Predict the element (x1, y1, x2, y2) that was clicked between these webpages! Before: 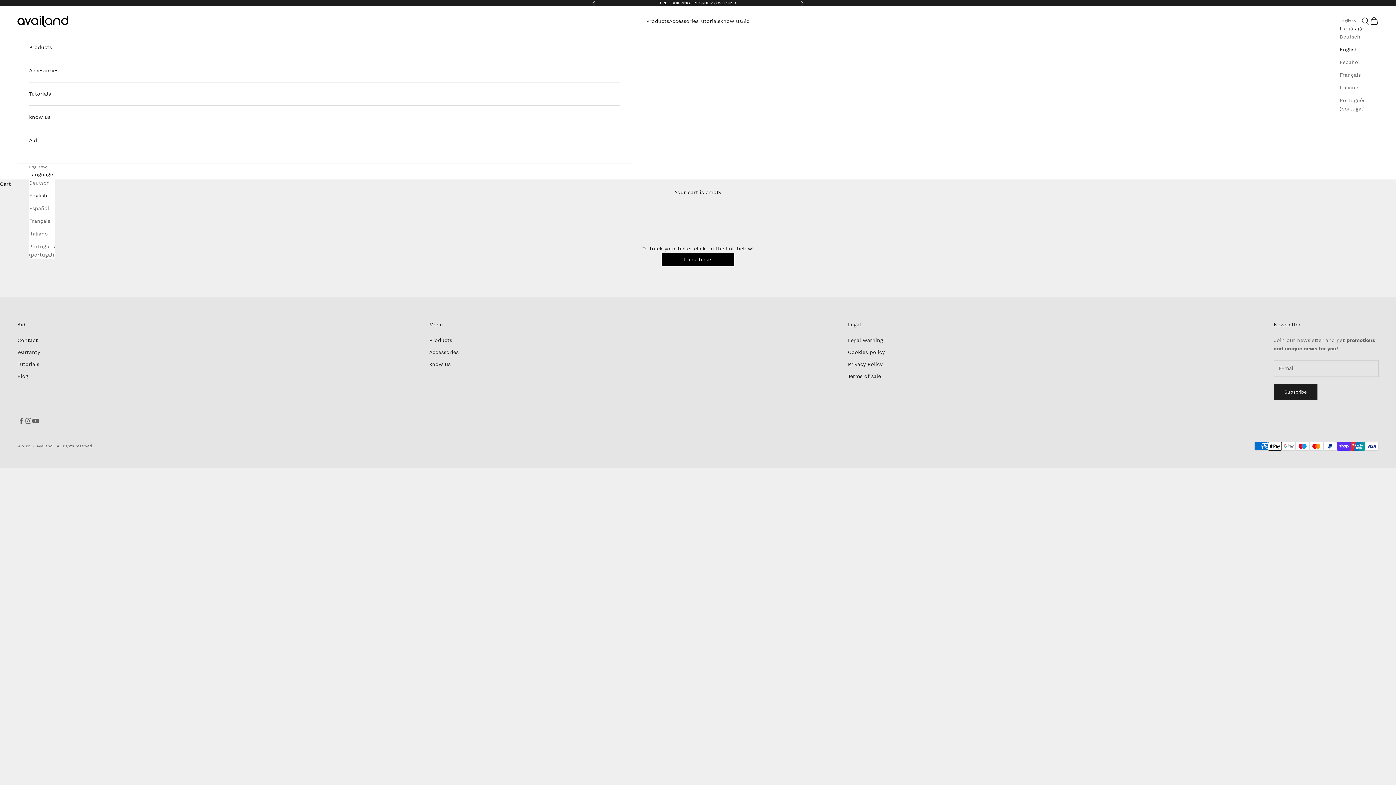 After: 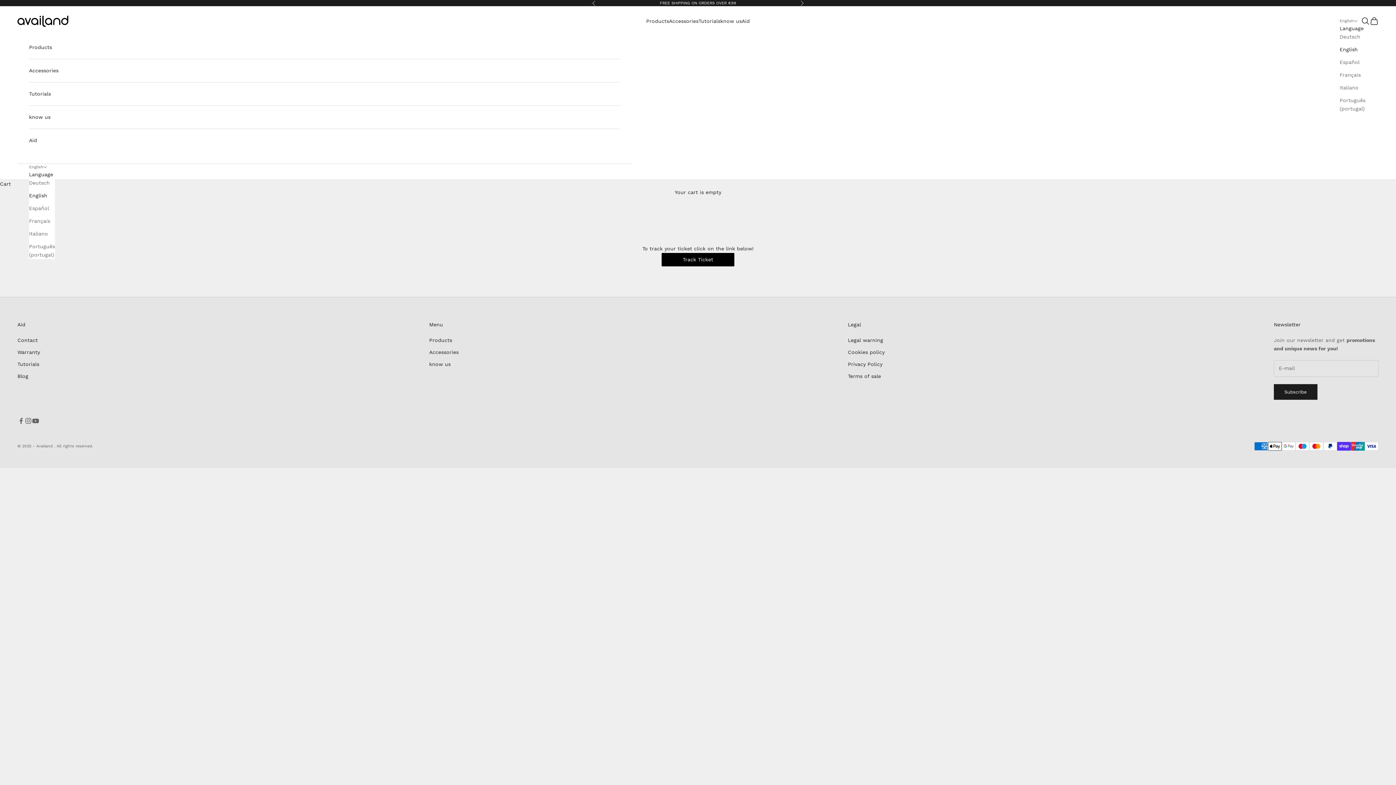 Action: label: English bbox: (1340, 45, 1365, 53)